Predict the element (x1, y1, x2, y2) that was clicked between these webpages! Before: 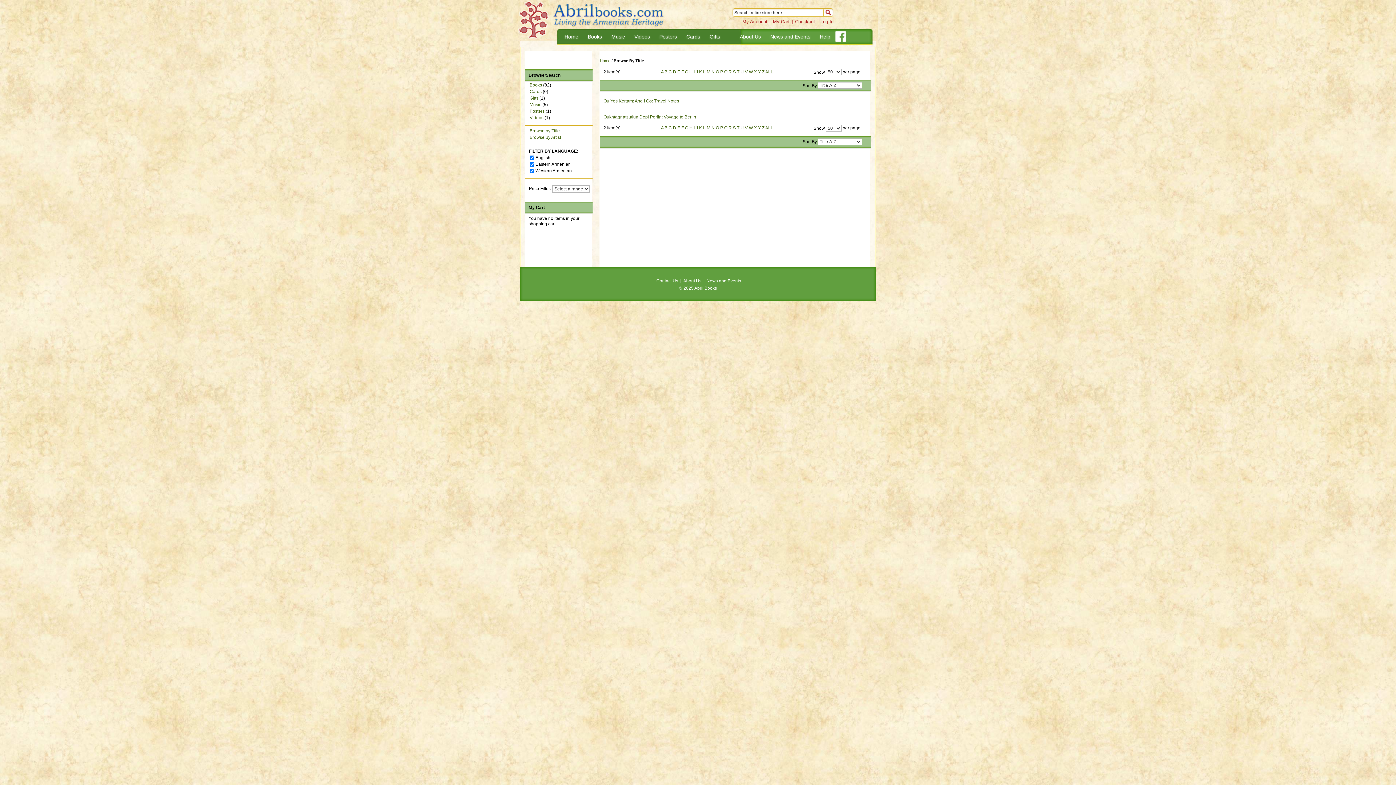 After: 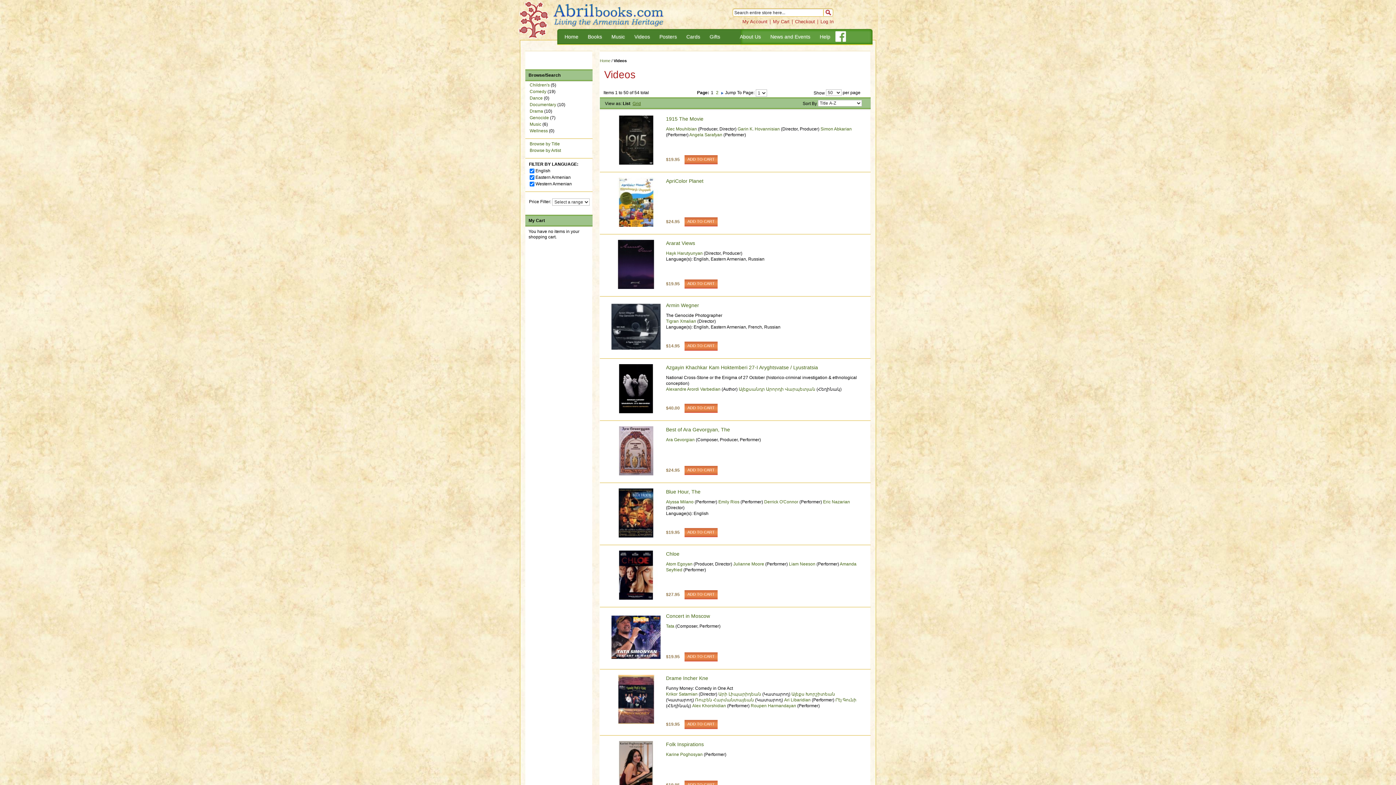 Action: bbox: (629, 30, 654, 40) label: Videos